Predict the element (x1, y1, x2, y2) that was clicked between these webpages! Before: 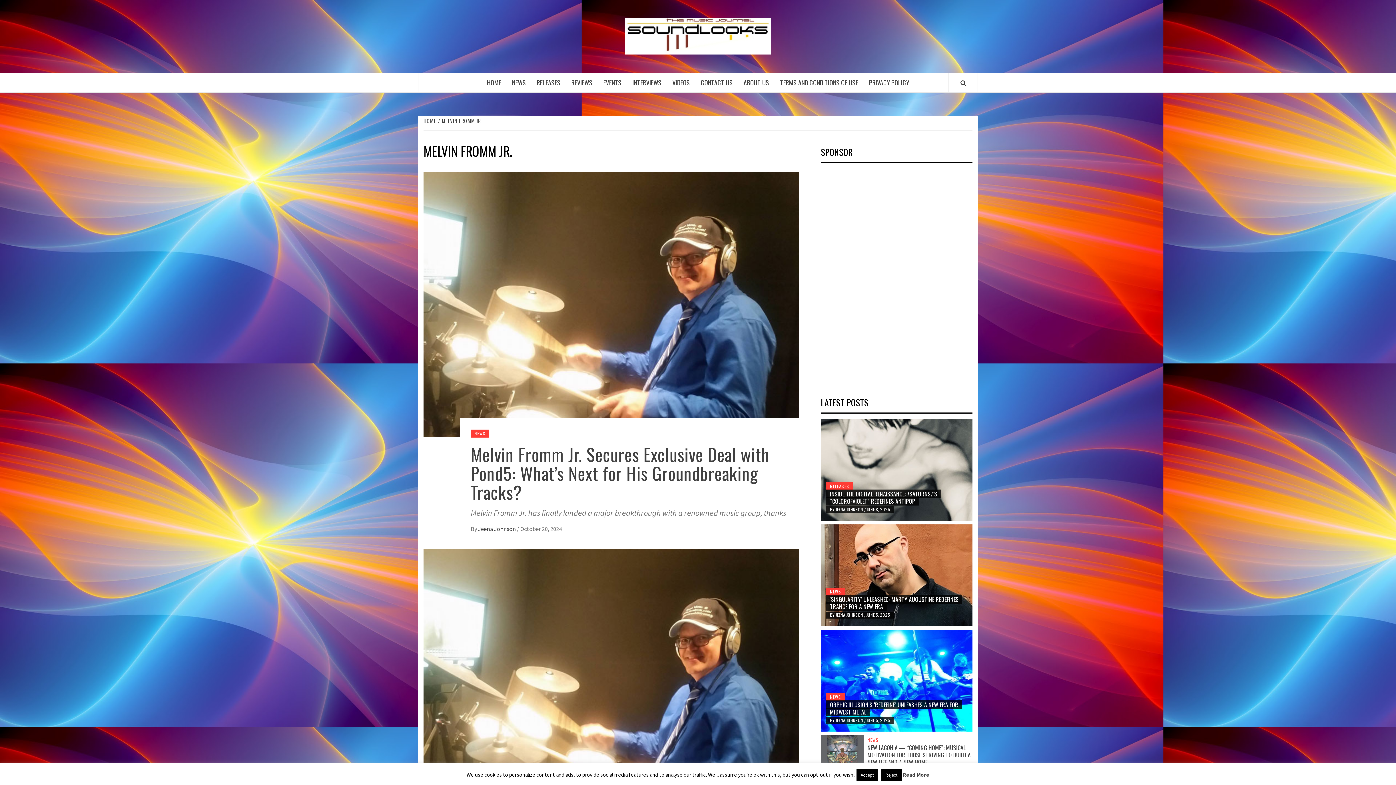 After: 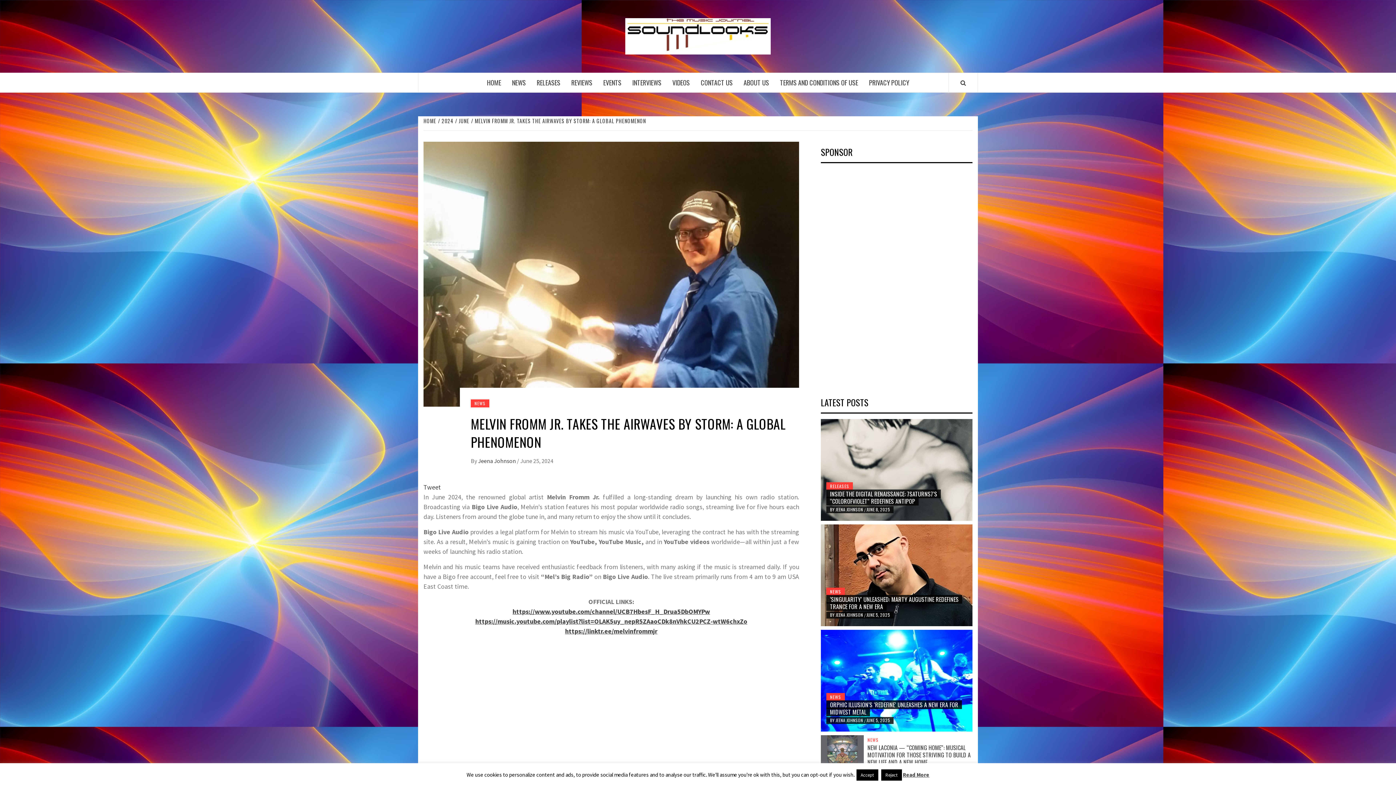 Action: bbox: (423, 677, 799, 684)